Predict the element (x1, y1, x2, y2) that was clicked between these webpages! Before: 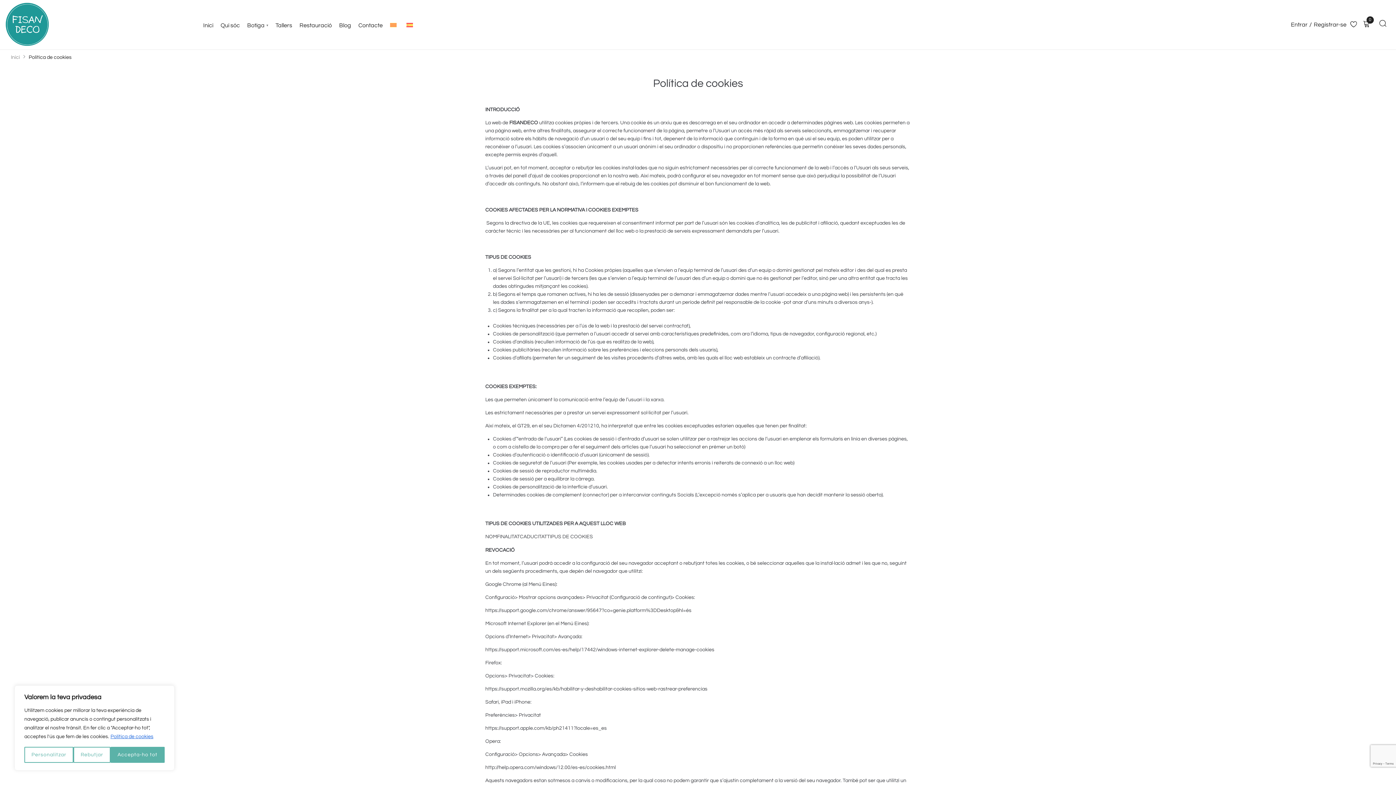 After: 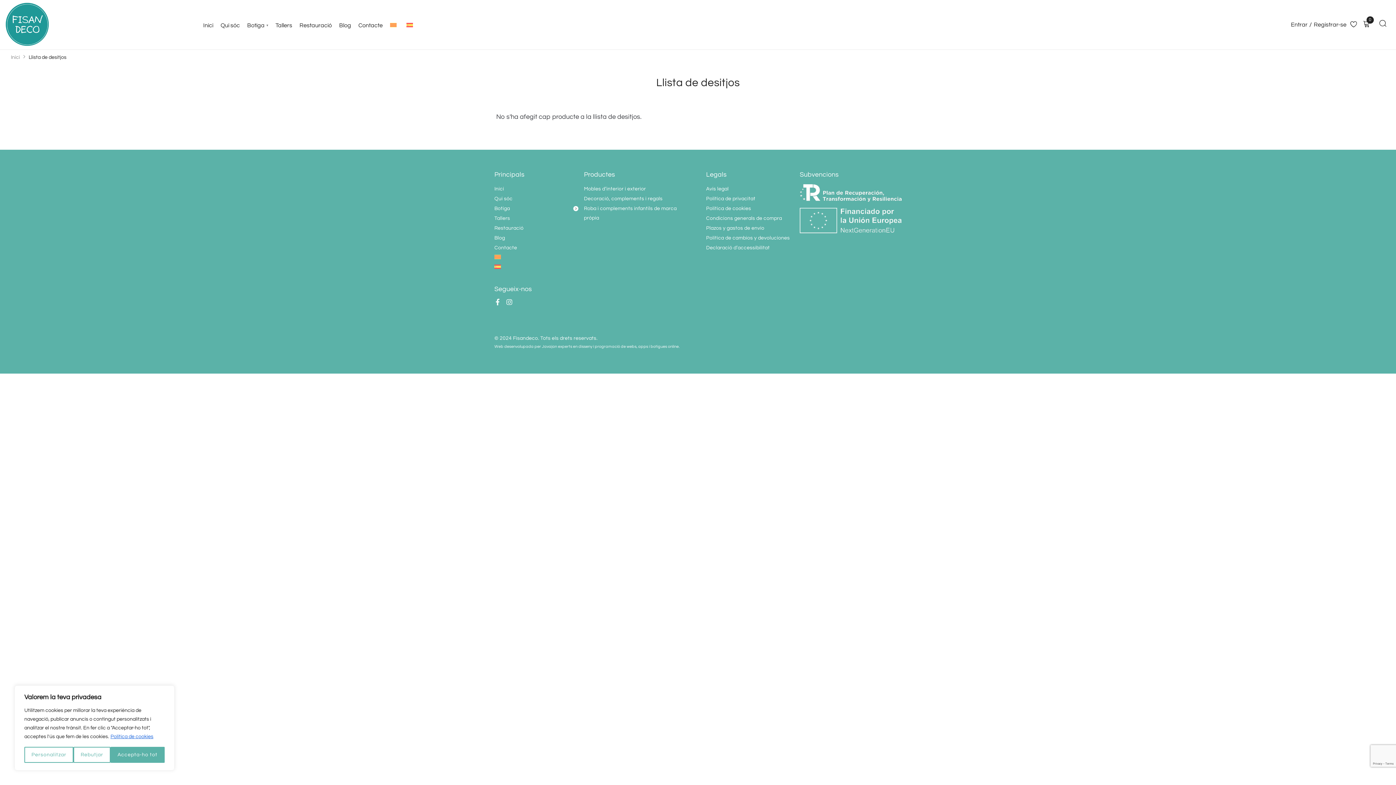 Action: bbox: (1348, 18, 1361, 31)